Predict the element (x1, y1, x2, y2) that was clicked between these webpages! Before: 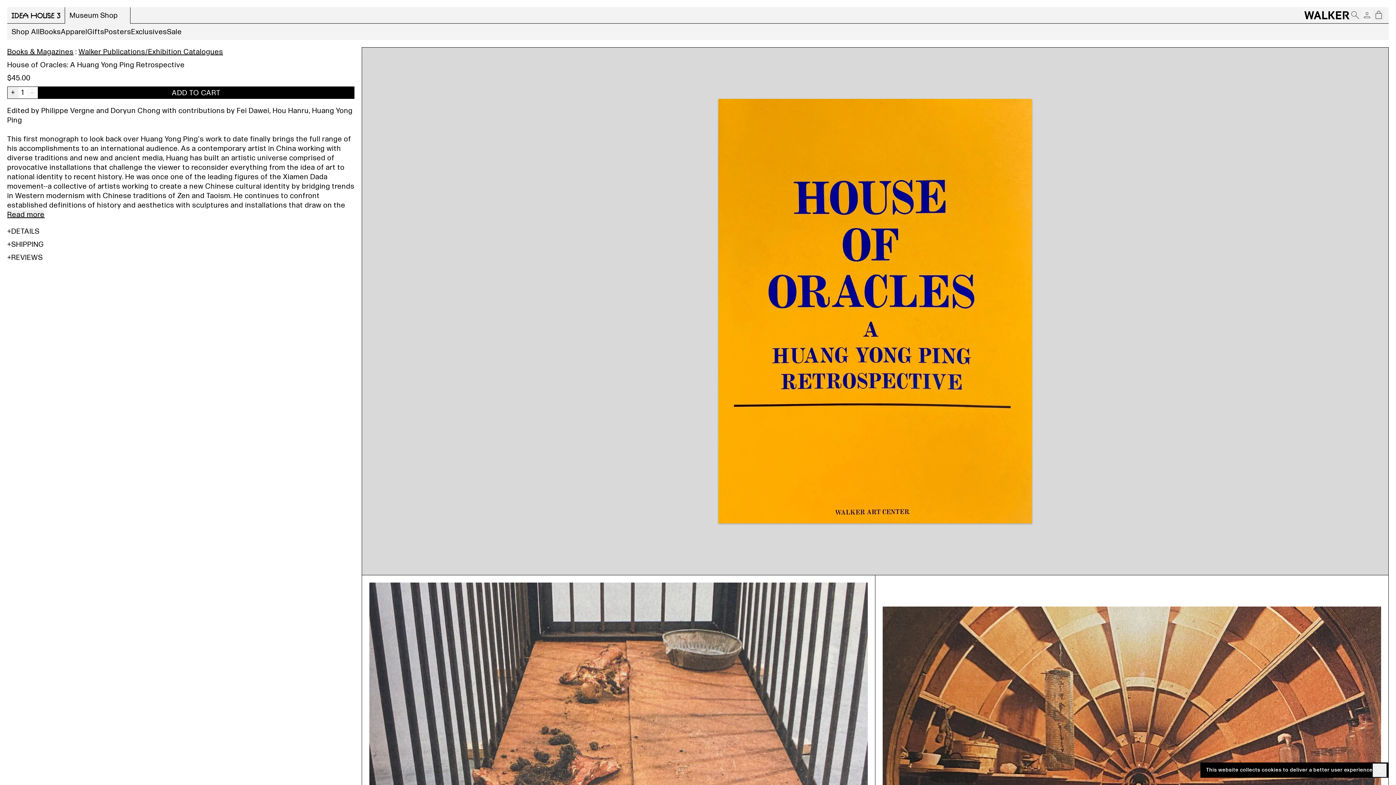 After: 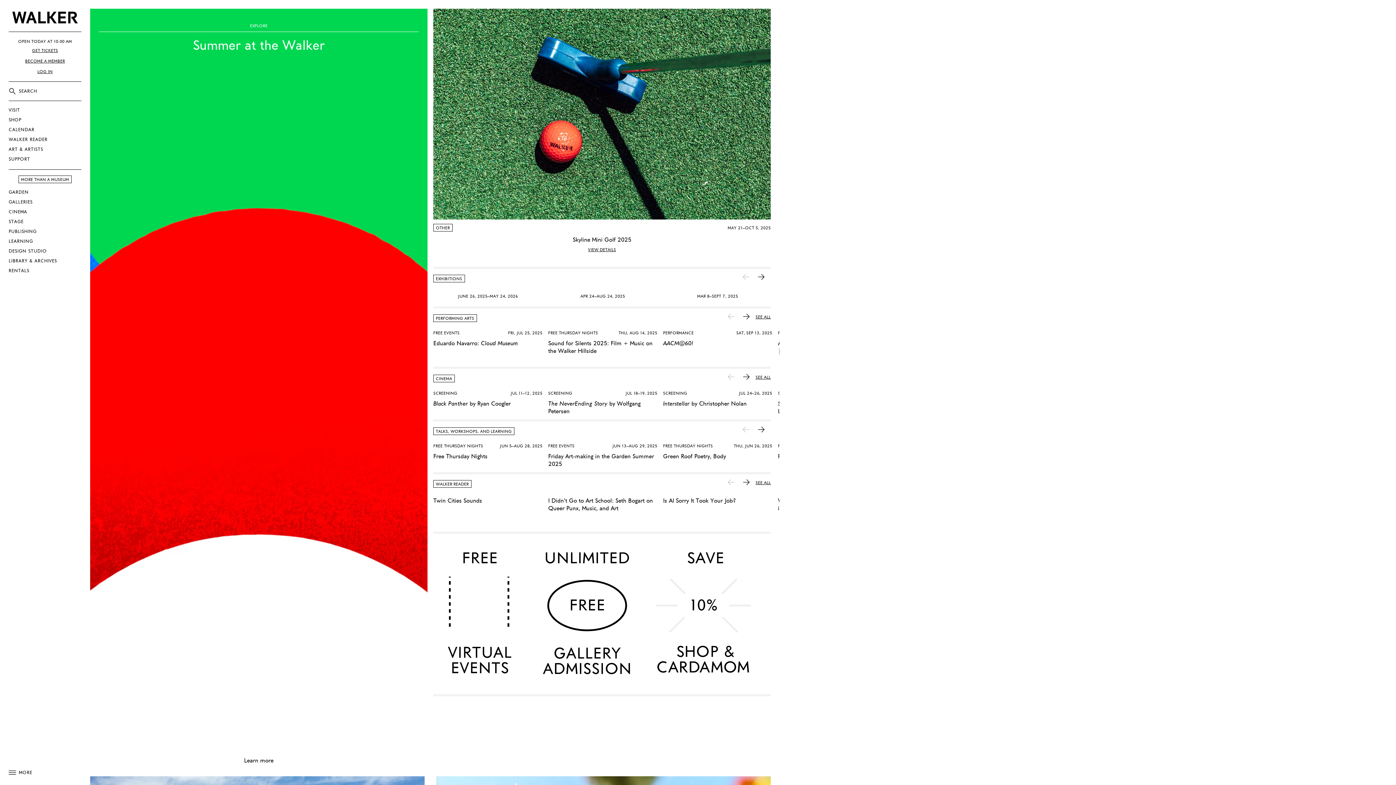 Action: bbox: (1304, 11, 1349, 19)